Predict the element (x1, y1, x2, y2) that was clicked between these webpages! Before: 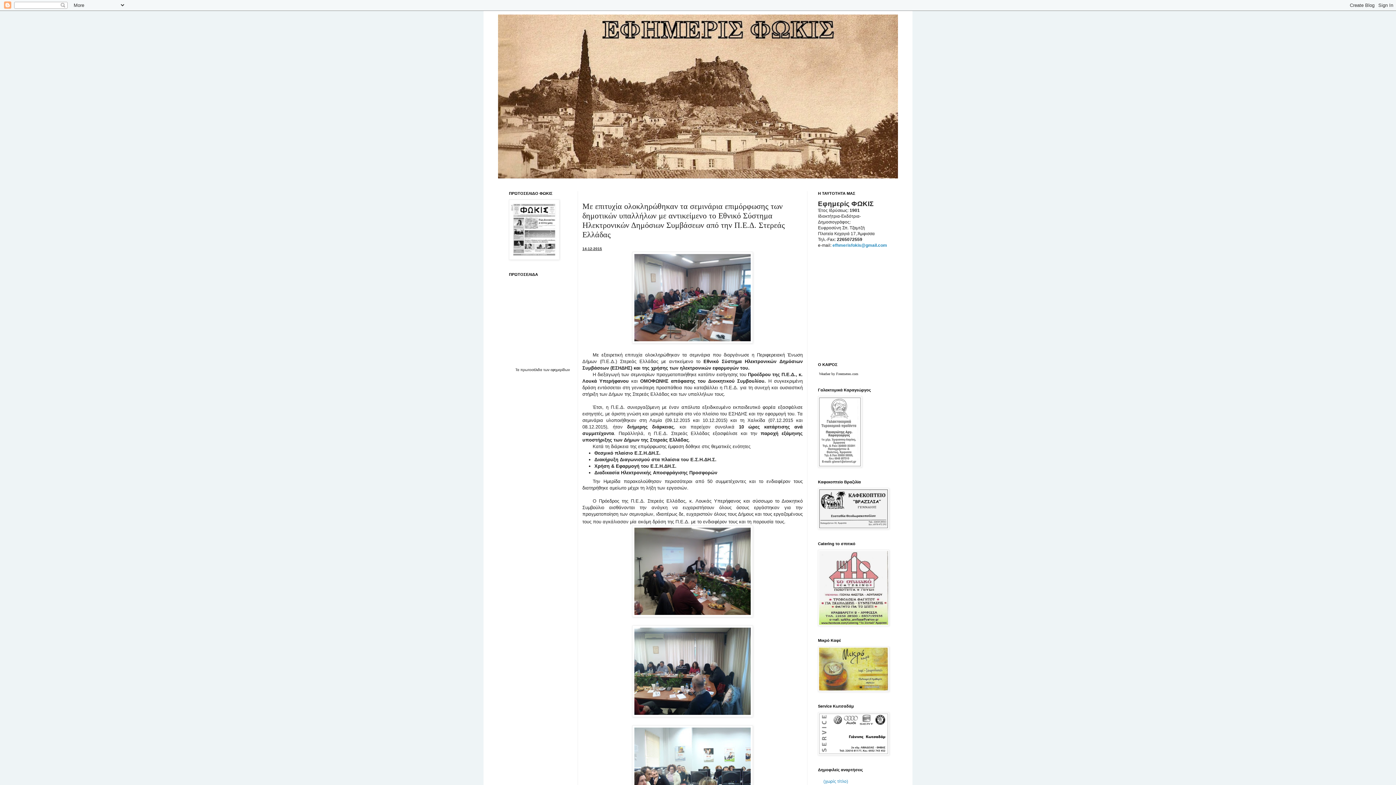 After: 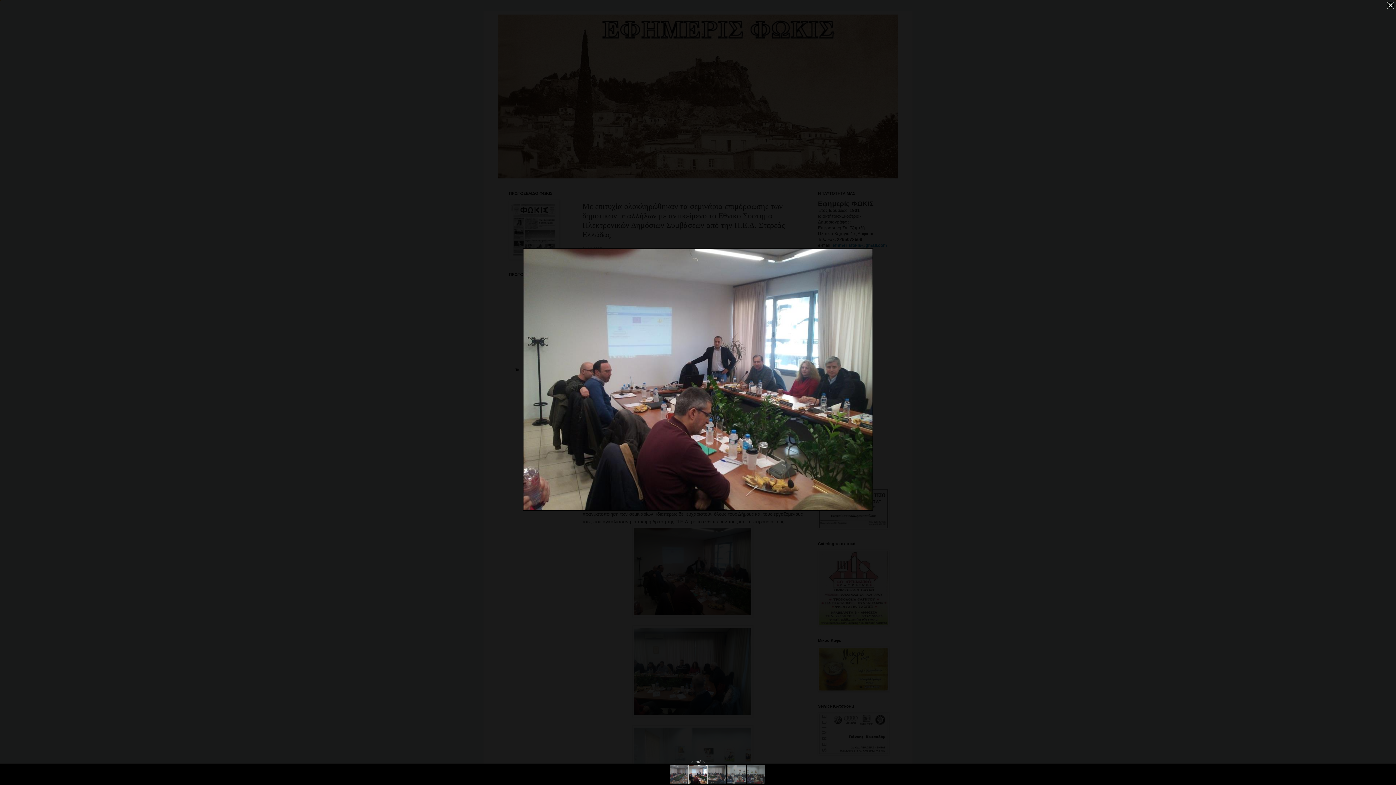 Action: bbox: (632, 613, 753, 618)